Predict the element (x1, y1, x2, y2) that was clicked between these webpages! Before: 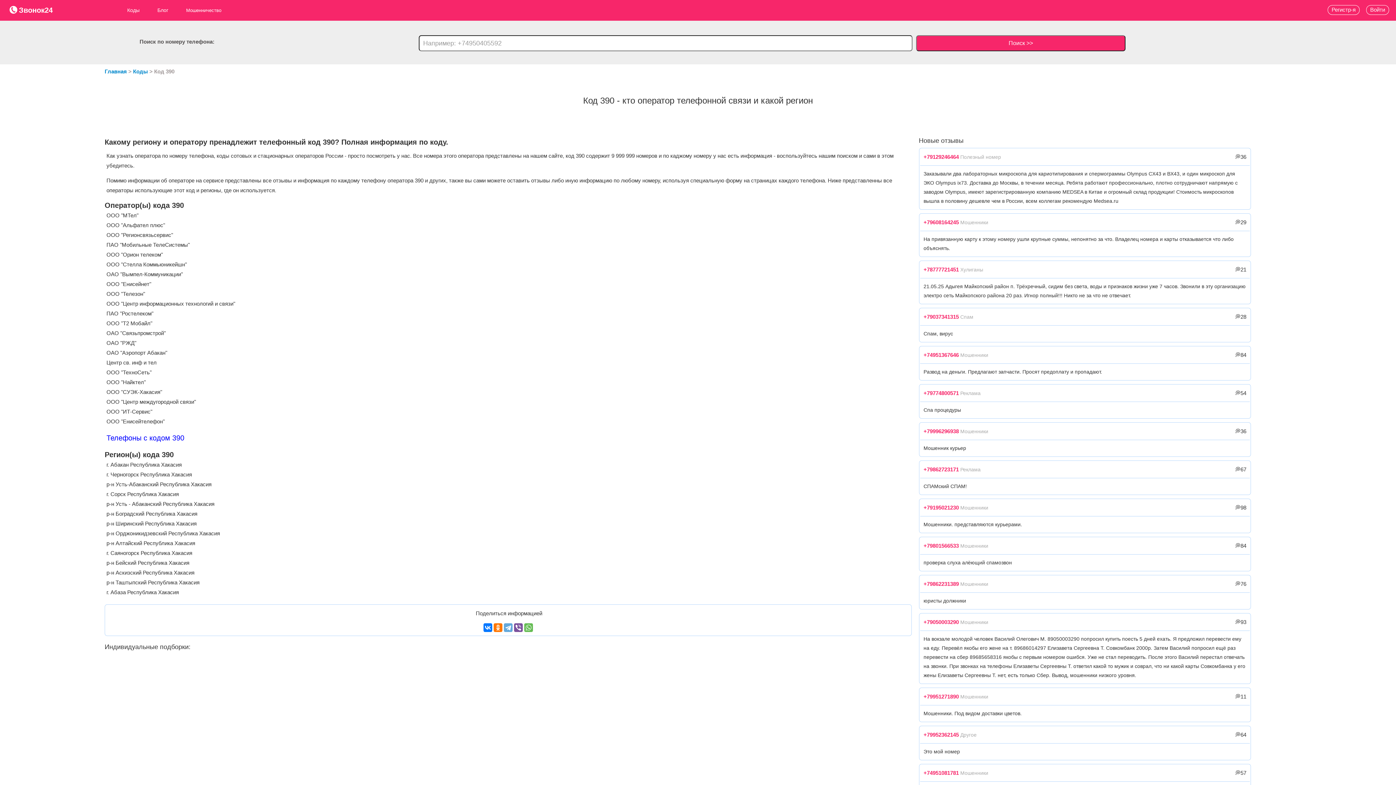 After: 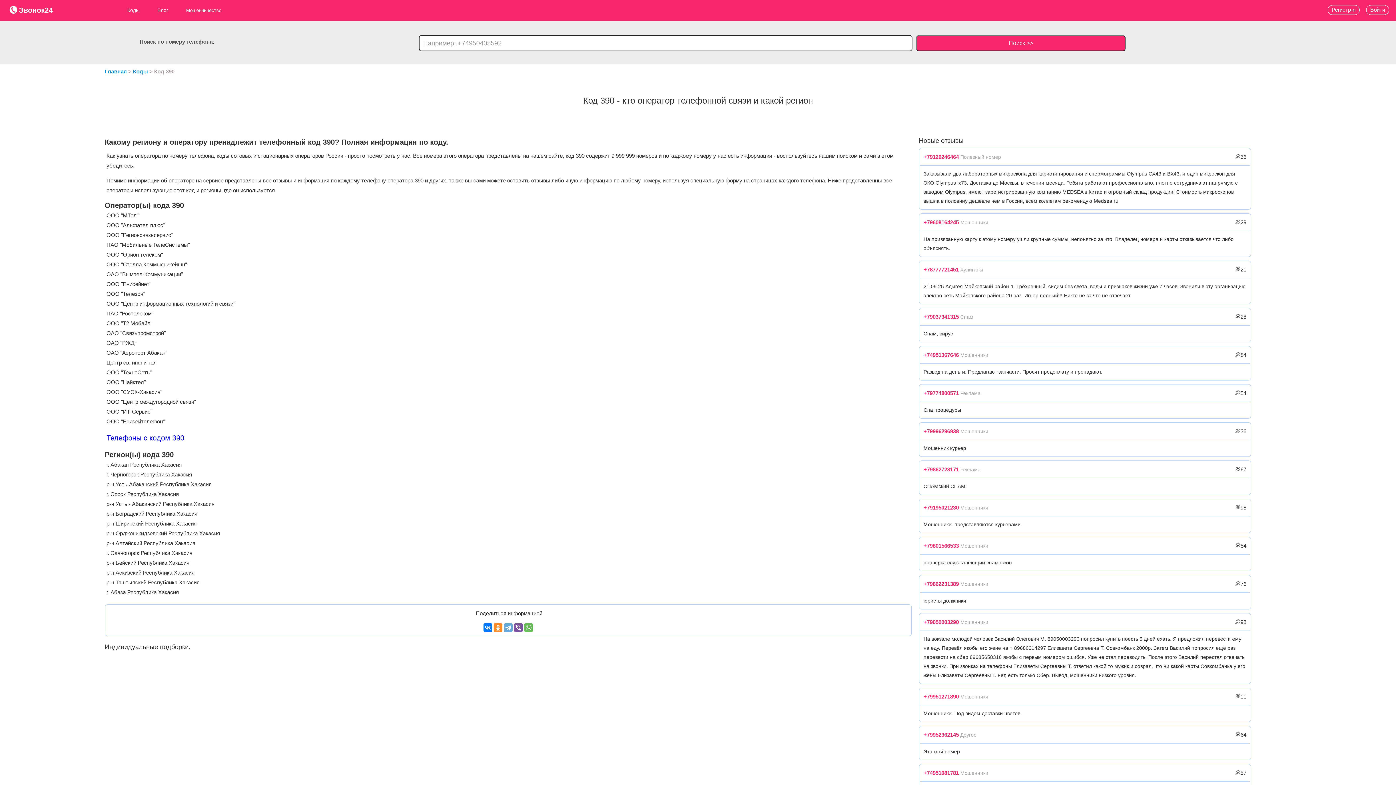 Action: bbox: (493, 623, 502, 632)